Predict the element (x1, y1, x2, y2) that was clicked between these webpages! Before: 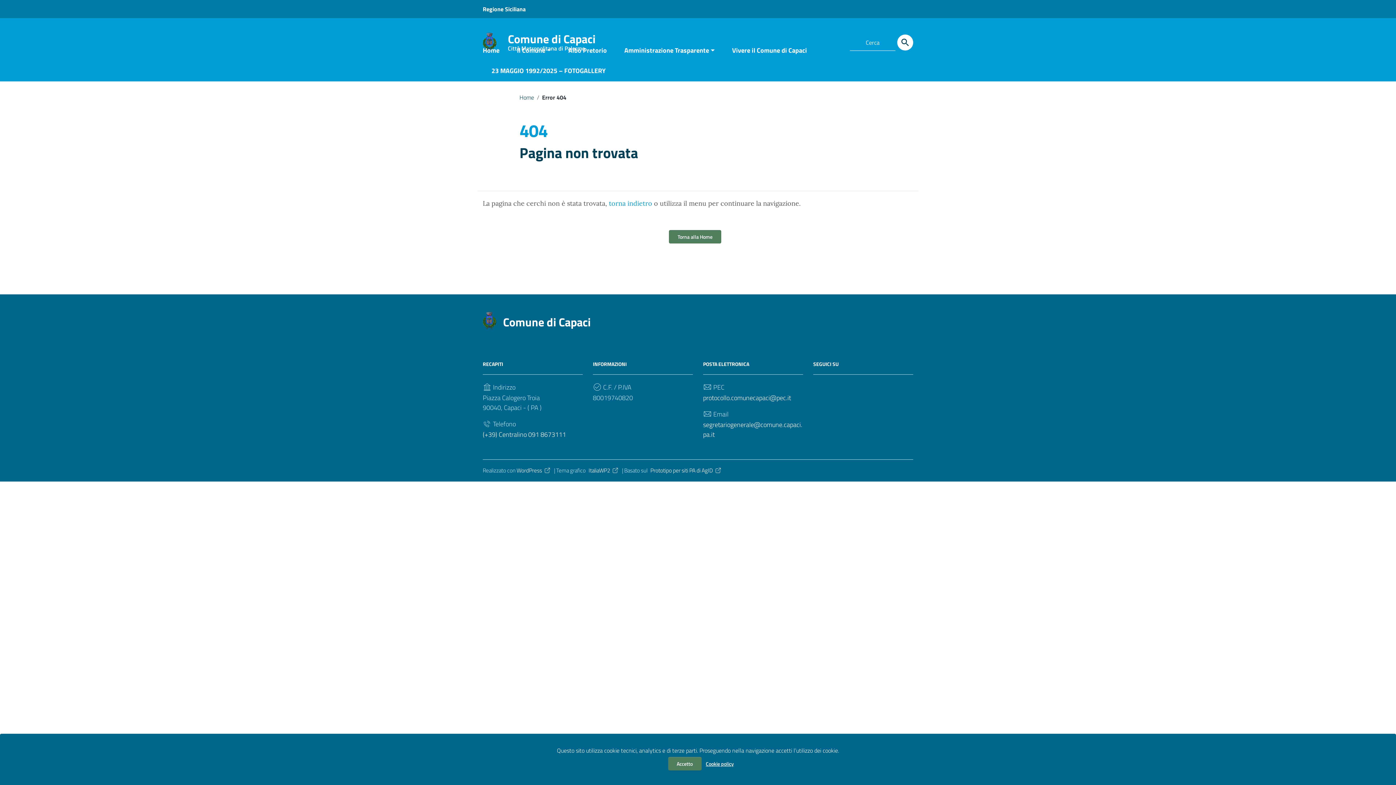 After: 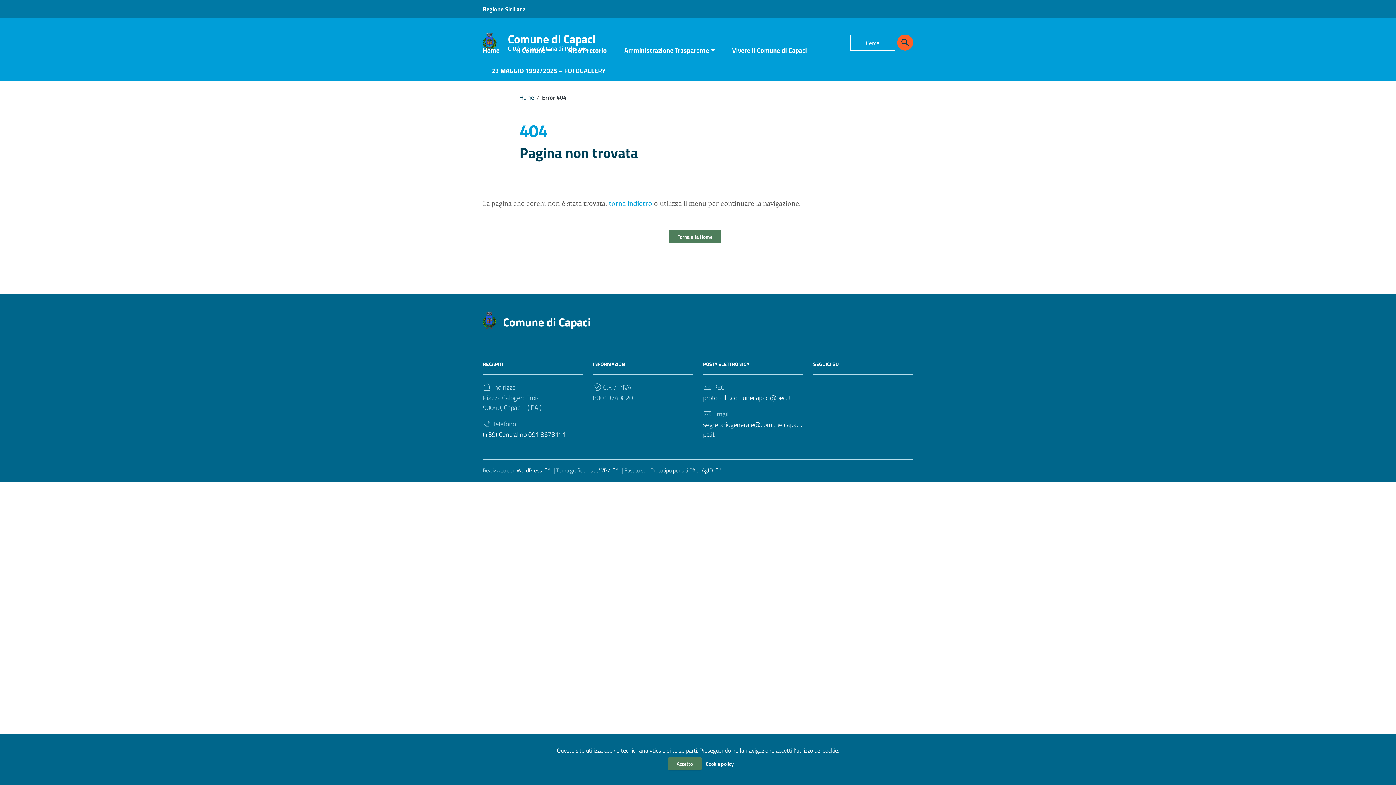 Action: bbox: (897, 34, 913, 50) label: Cerca